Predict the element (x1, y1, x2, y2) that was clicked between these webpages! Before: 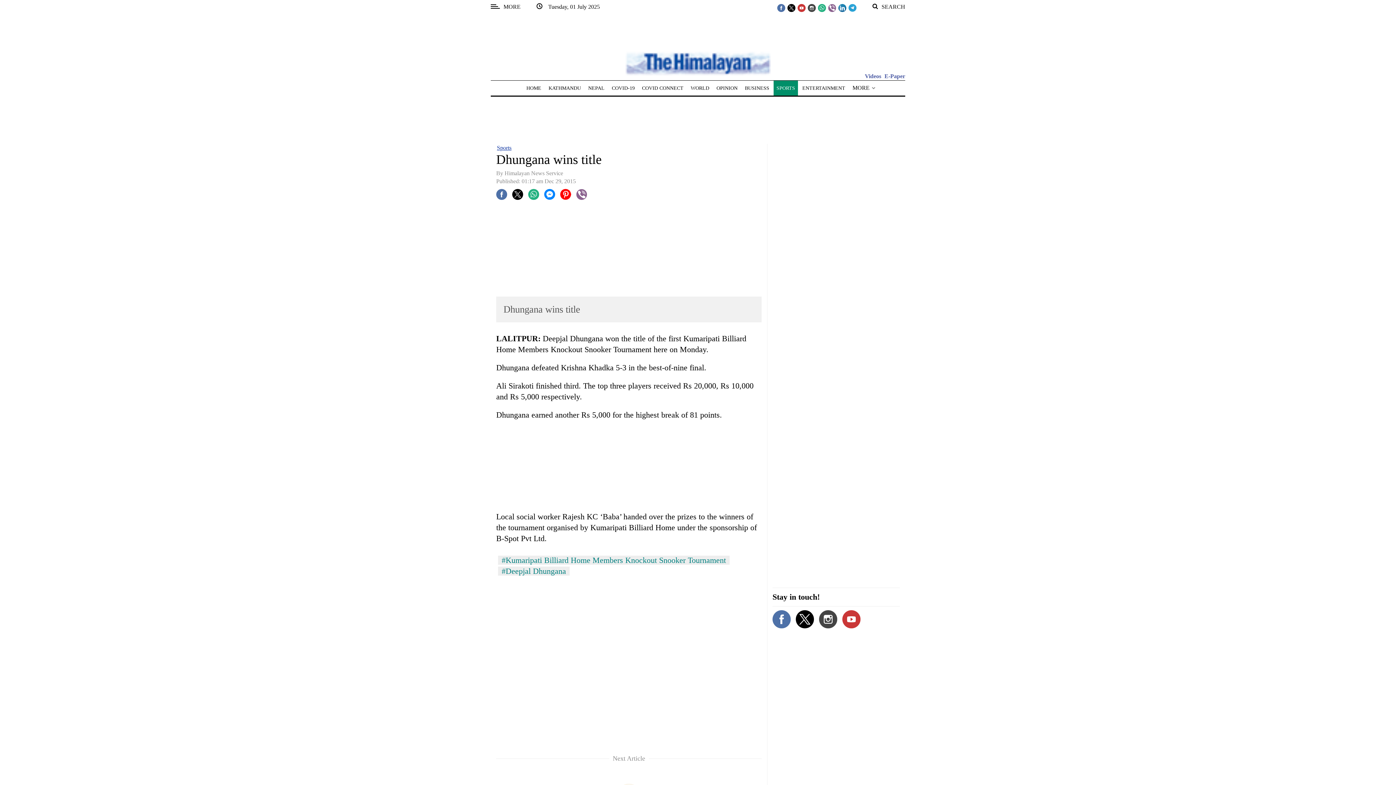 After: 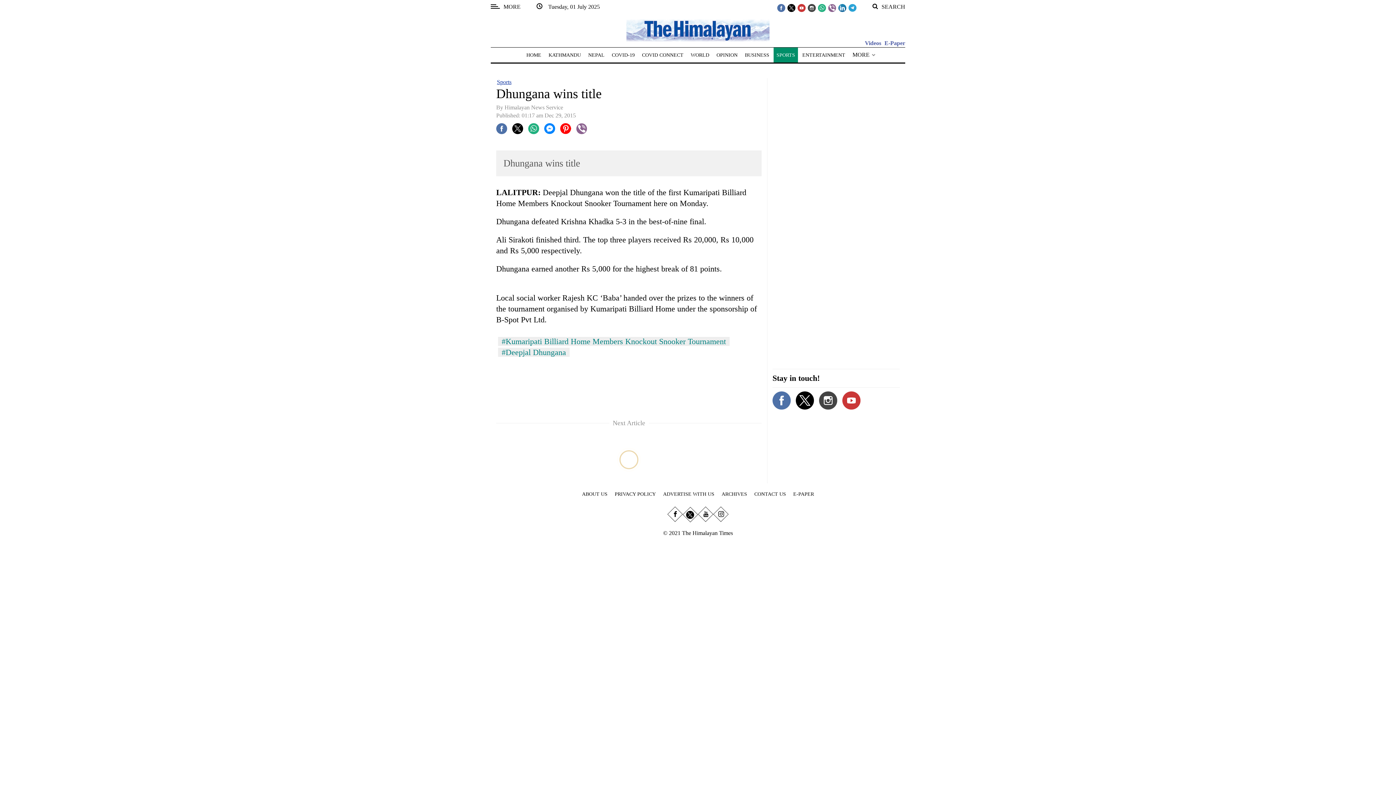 Action: bbox: (544, 190, 555, 197)